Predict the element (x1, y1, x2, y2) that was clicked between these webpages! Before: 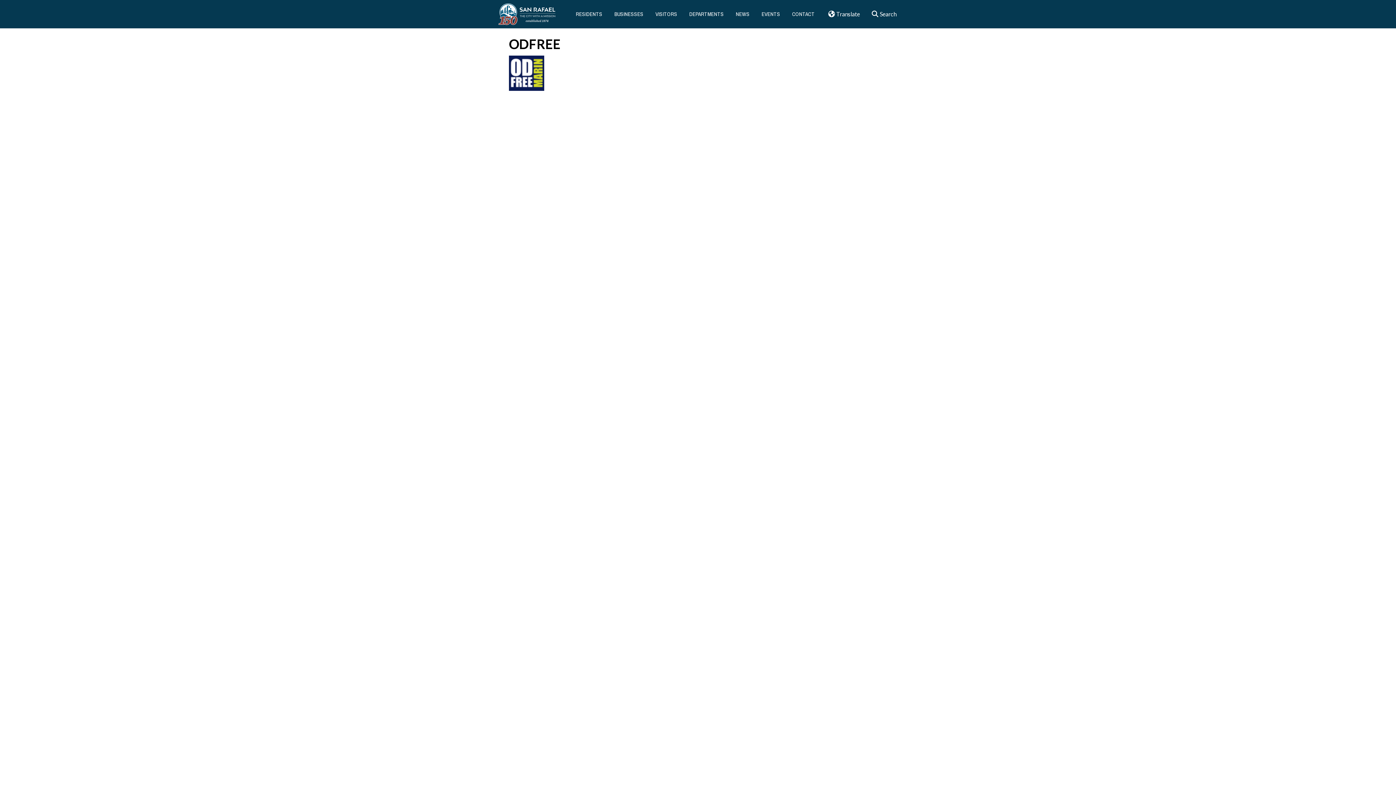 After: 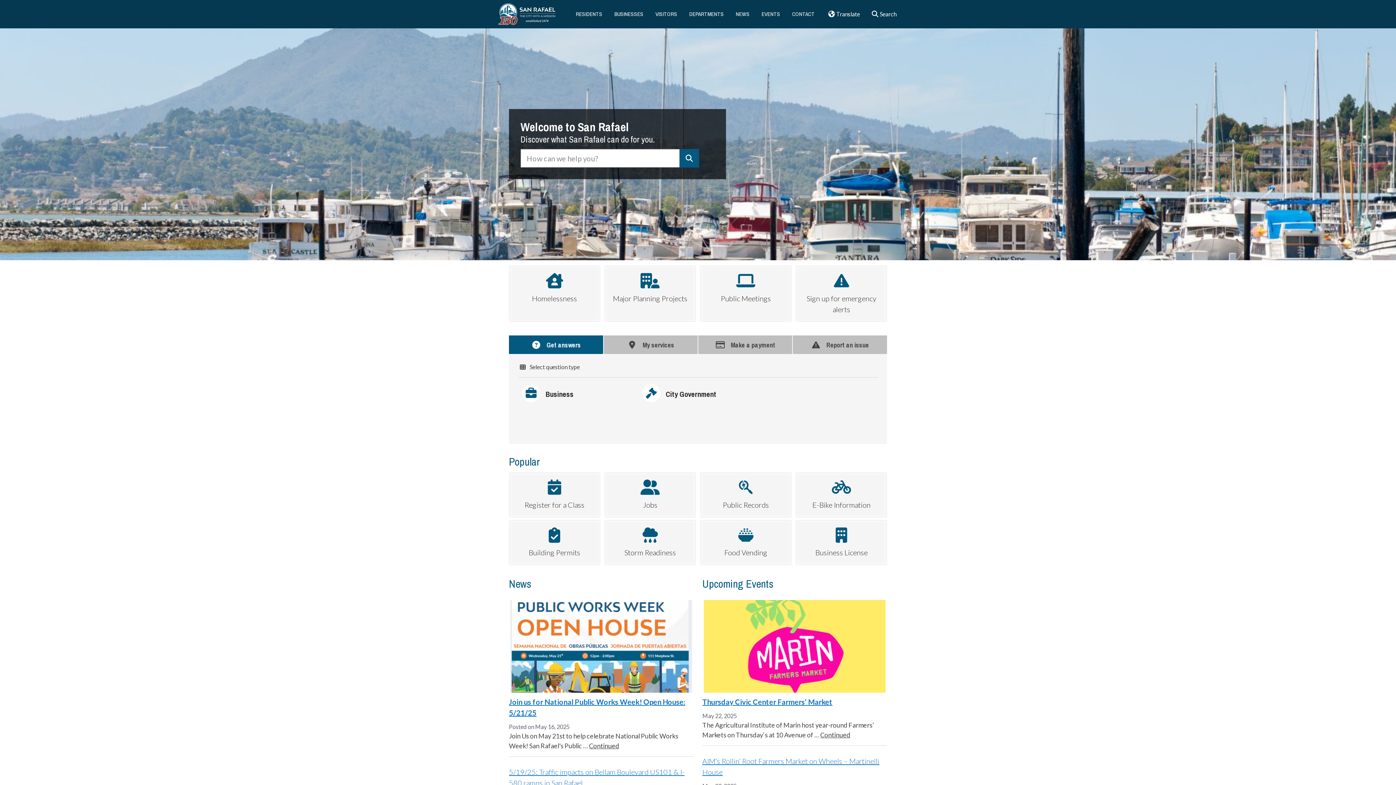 Action: bbox: (492, 0, 562, 28)